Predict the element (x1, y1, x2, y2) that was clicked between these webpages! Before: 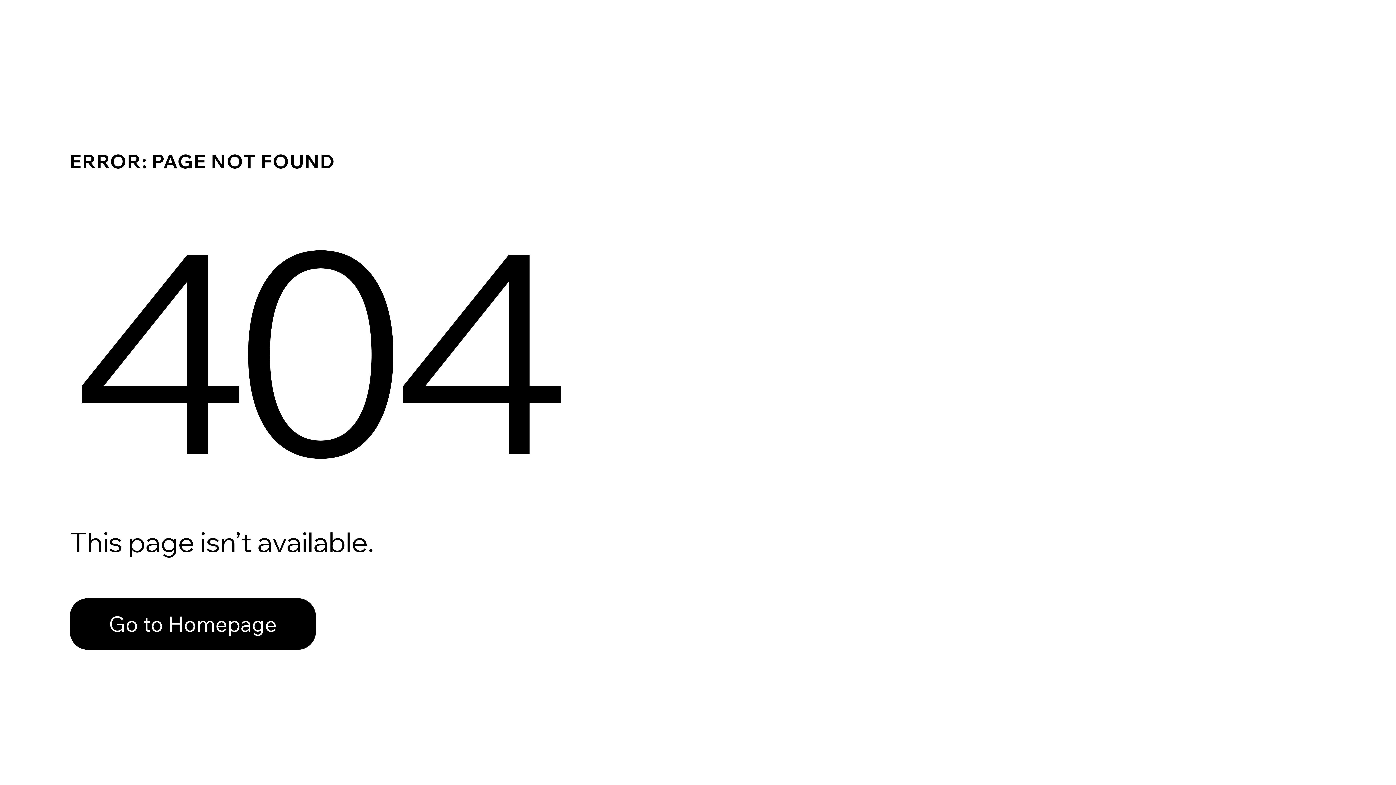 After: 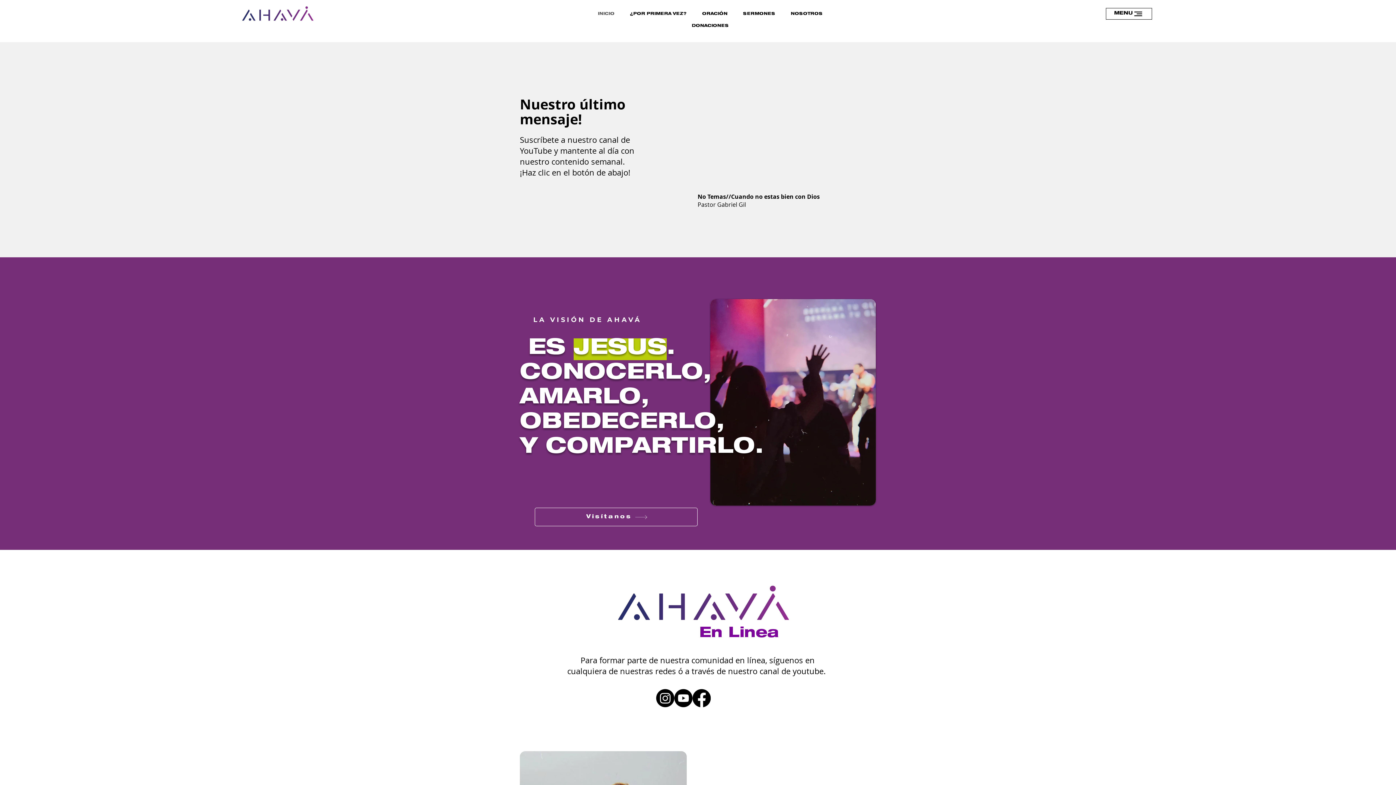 Action: bbox: (69, 598, 316, 650) label: Go to Homepage